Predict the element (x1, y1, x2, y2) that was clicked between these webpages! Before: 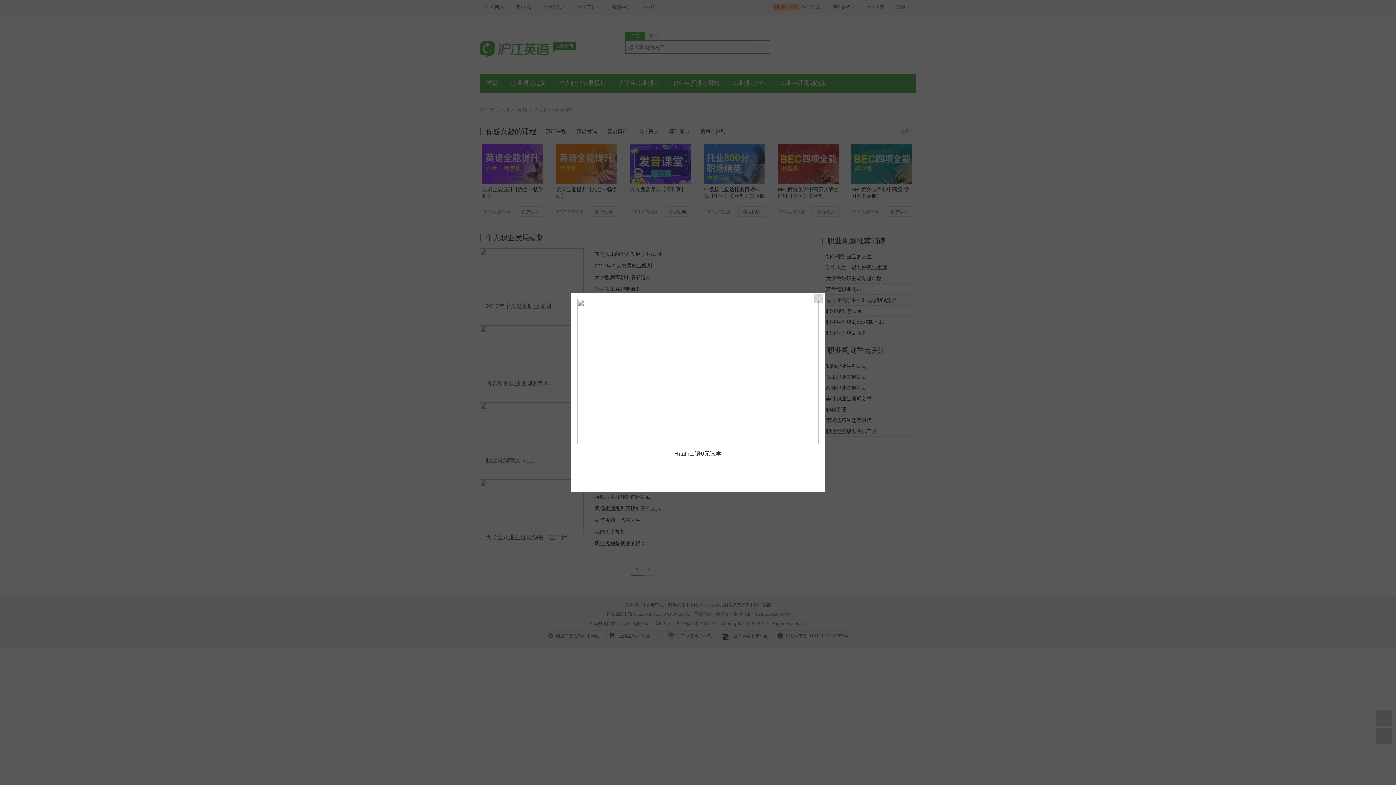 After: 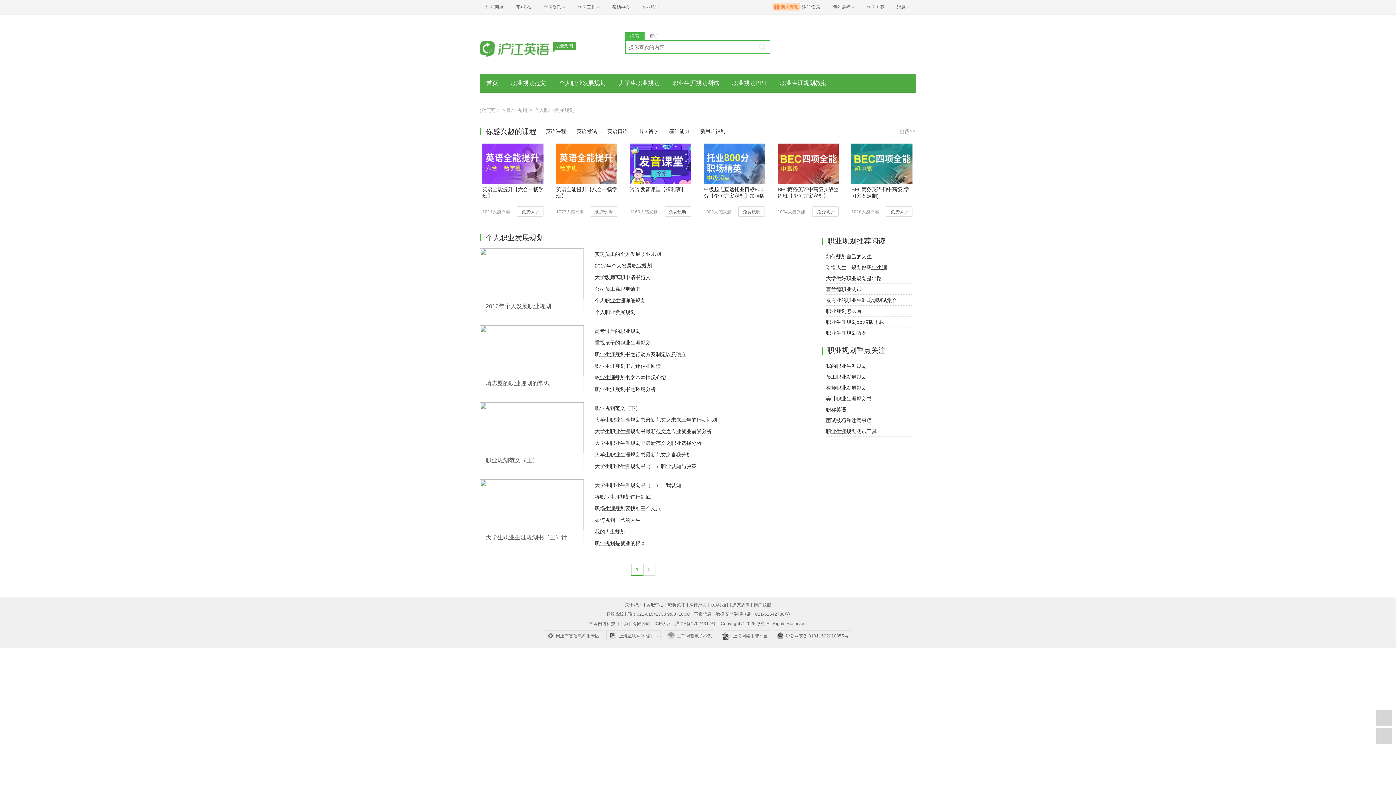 Action: bbox: (814, 294, 823, 303)